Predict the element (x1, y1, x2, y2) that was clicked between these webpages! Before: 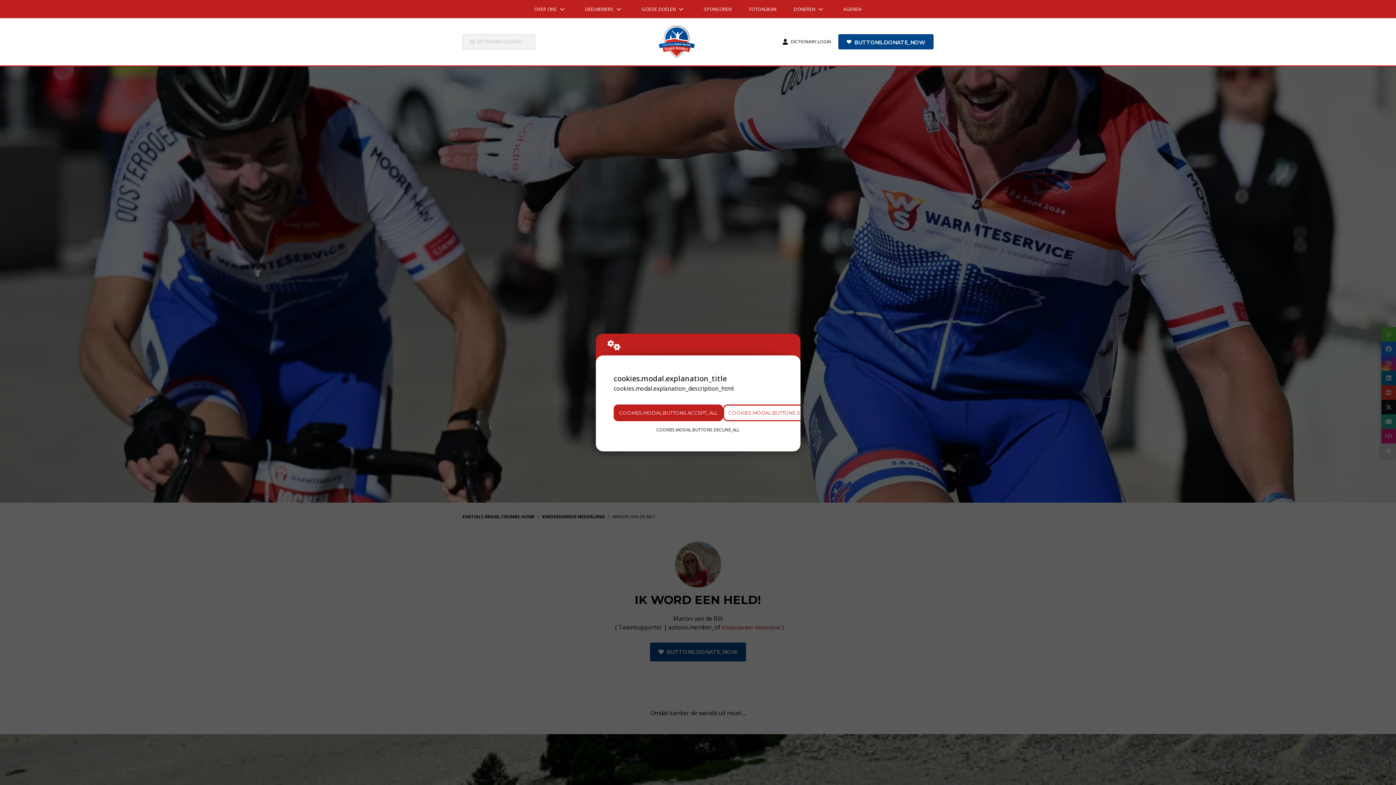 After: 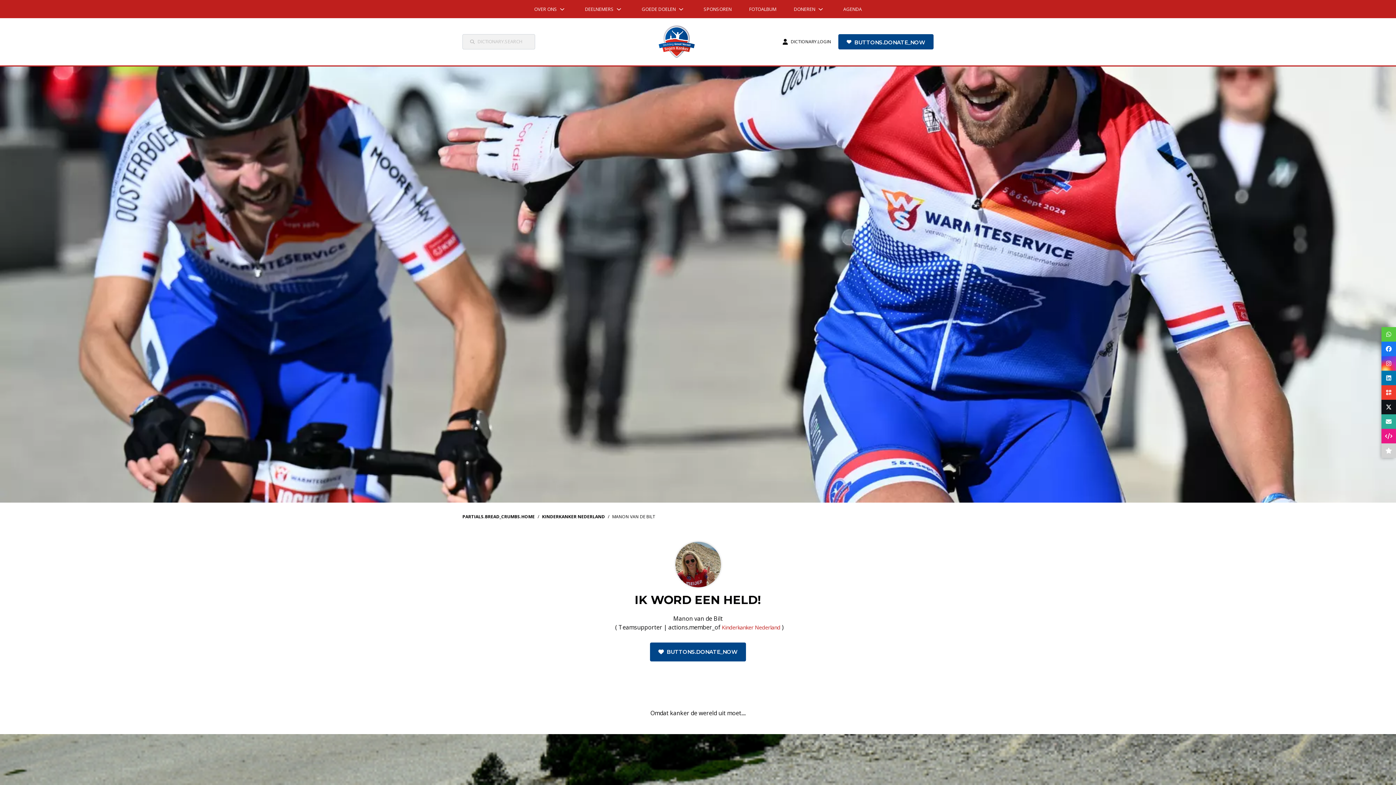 Action: bbox: (613, 404, 723, 421) label: COOKIES.MODAL.BUTTONS.ACCEPT_ALL